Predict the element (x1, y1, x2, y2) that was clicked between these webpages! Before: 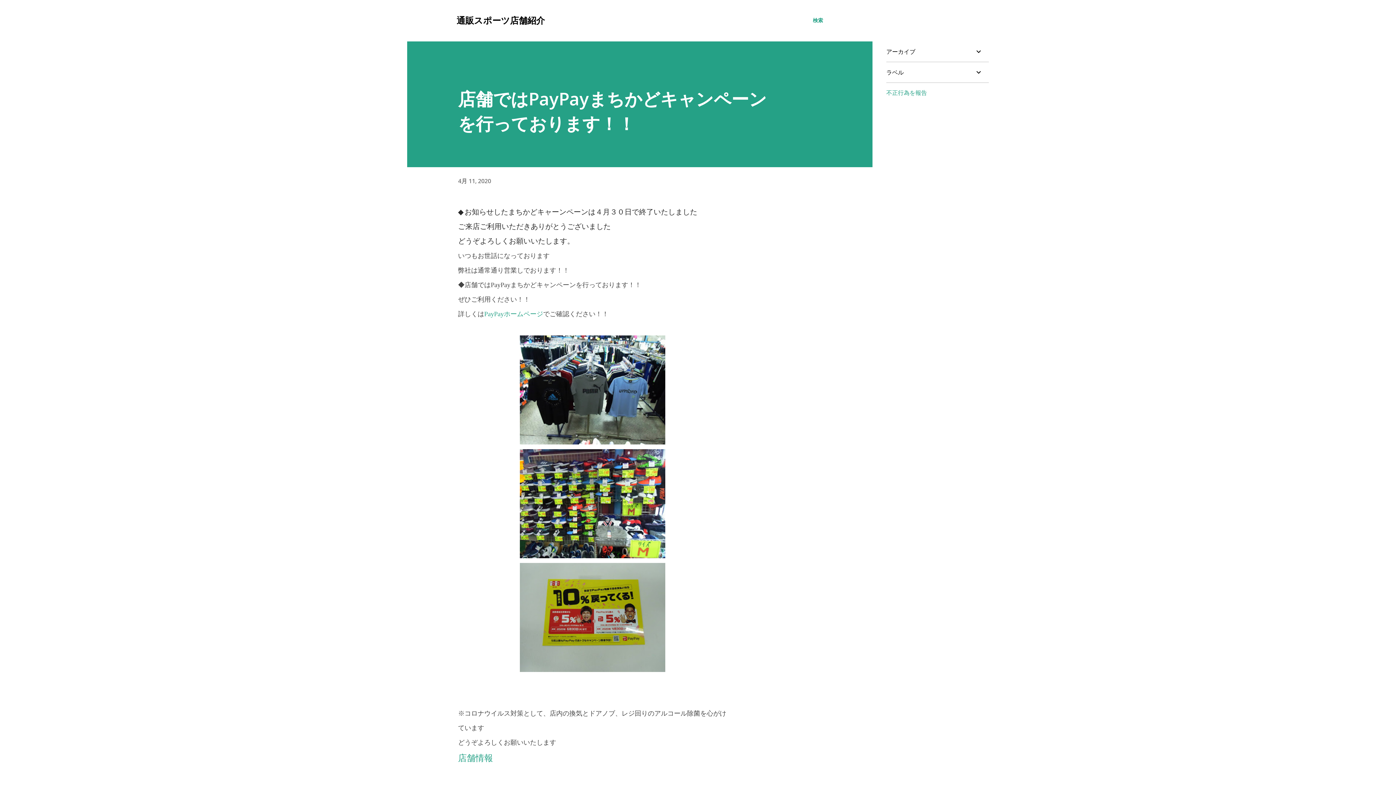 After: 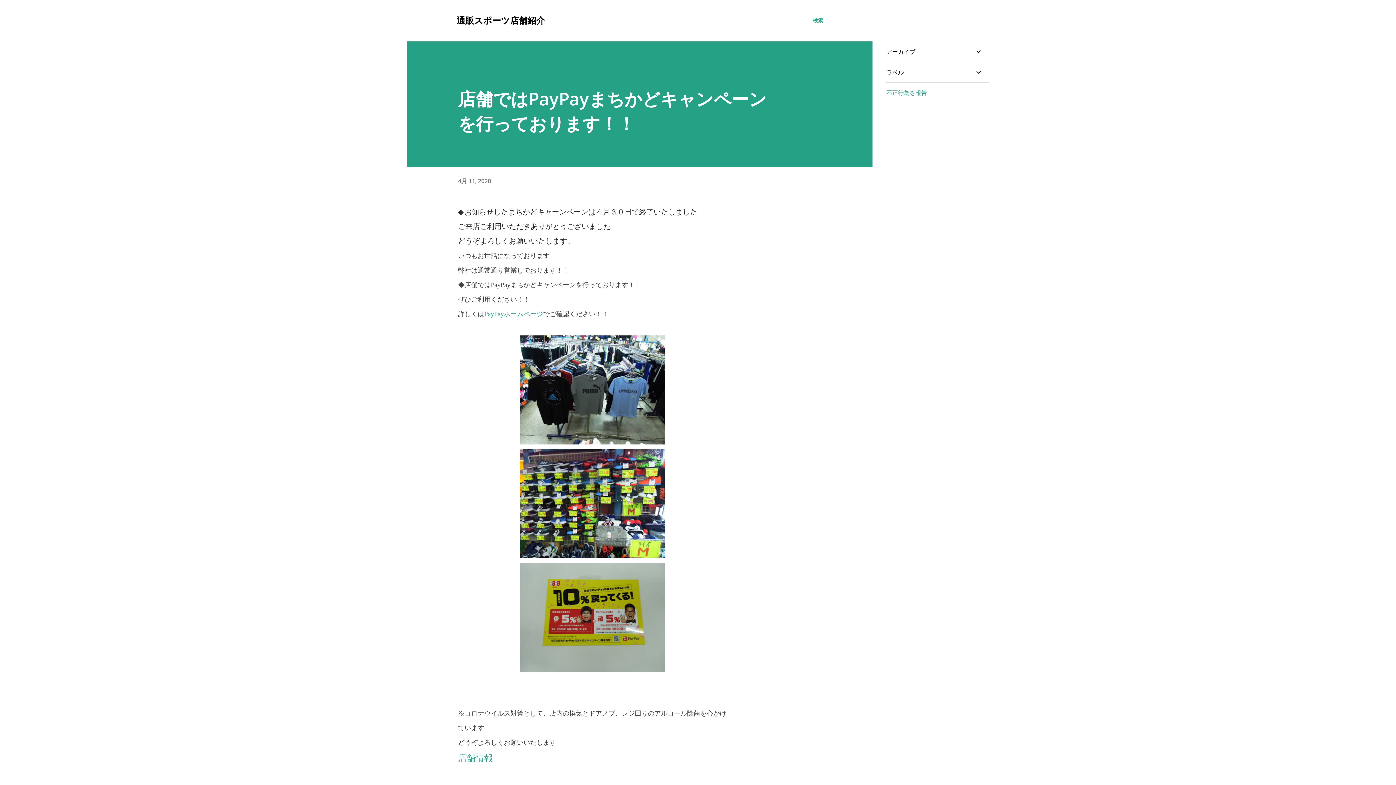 Action: bbox: (458, 177, 491, 185) label: 4月 11, 2020